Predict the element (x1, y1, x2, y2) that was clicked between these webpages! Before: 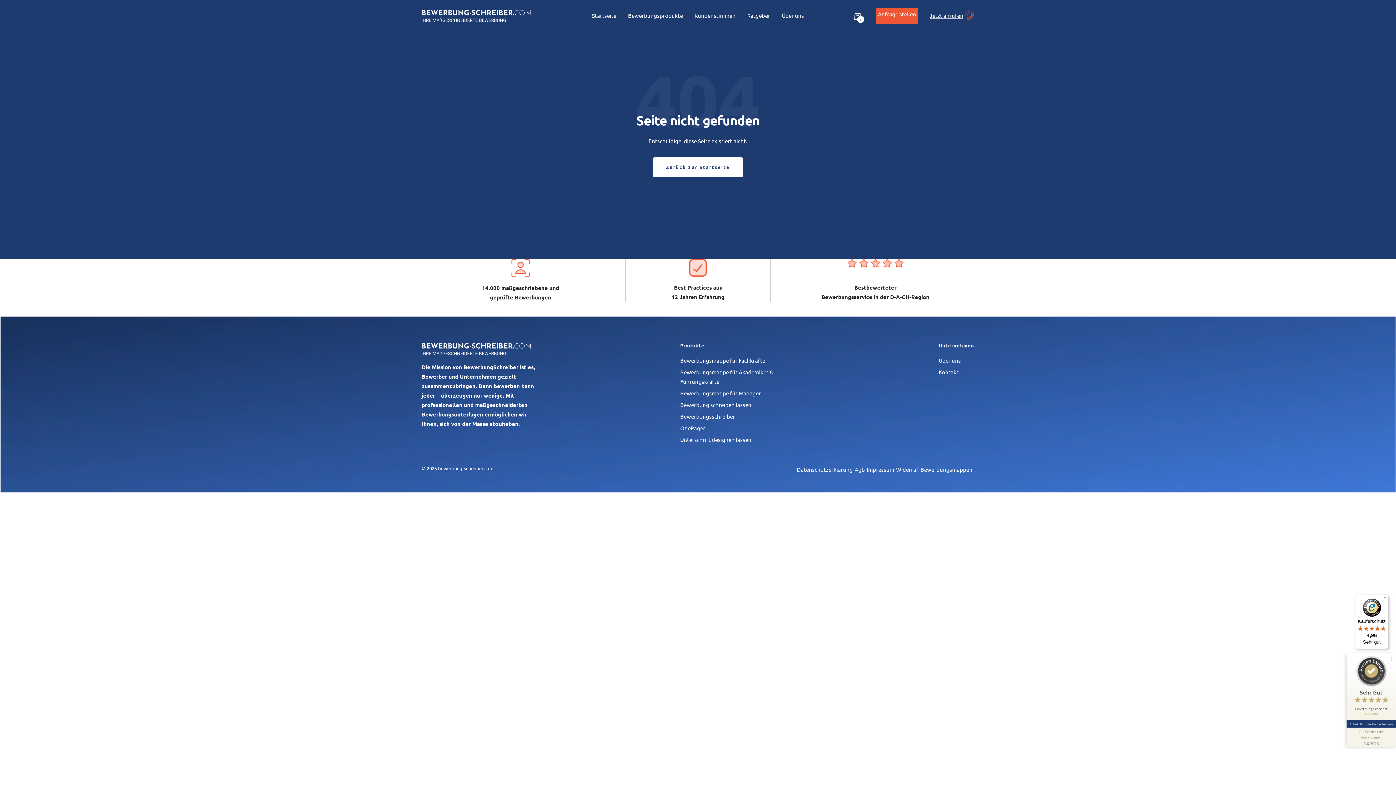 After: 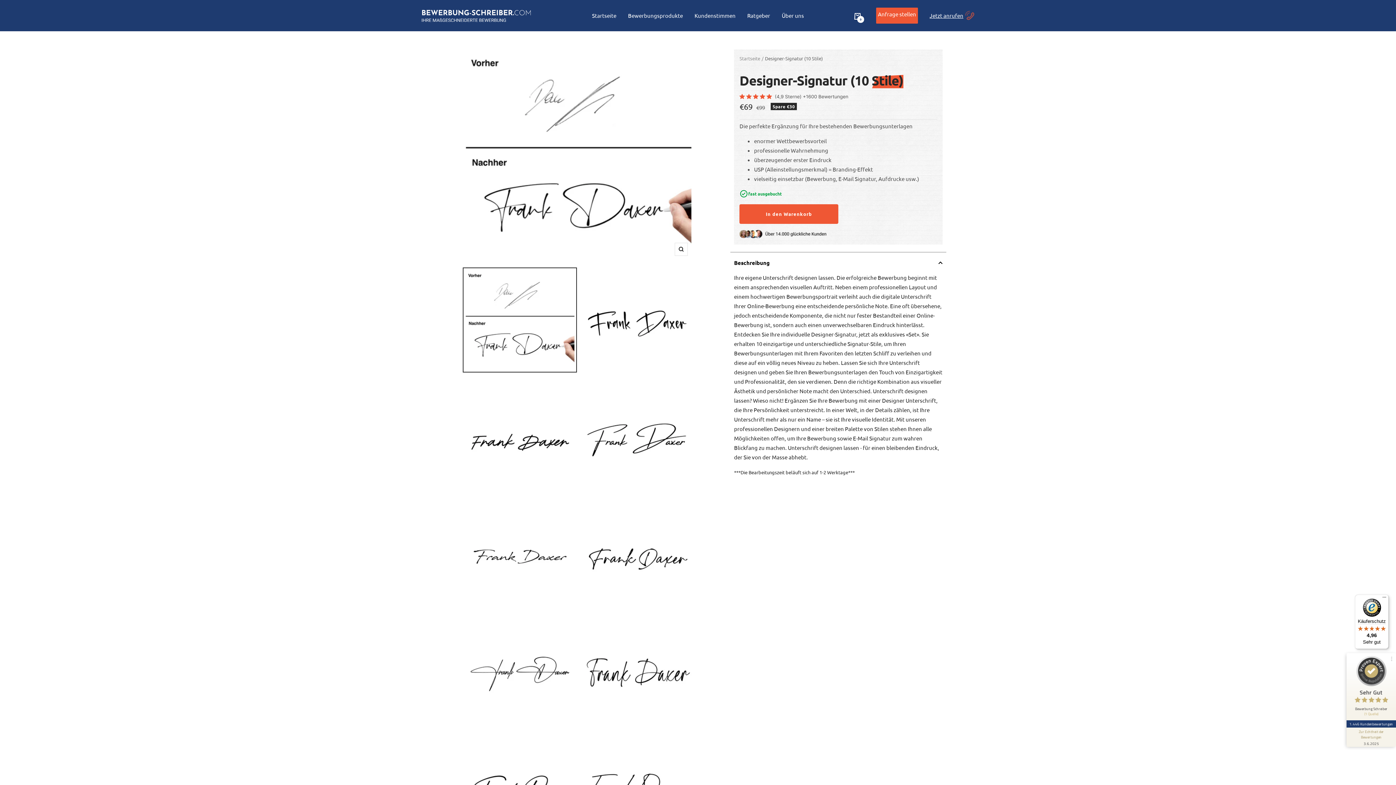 Action: bbox: (680, 435, 751, 444) label: Unterschrift designen lassen